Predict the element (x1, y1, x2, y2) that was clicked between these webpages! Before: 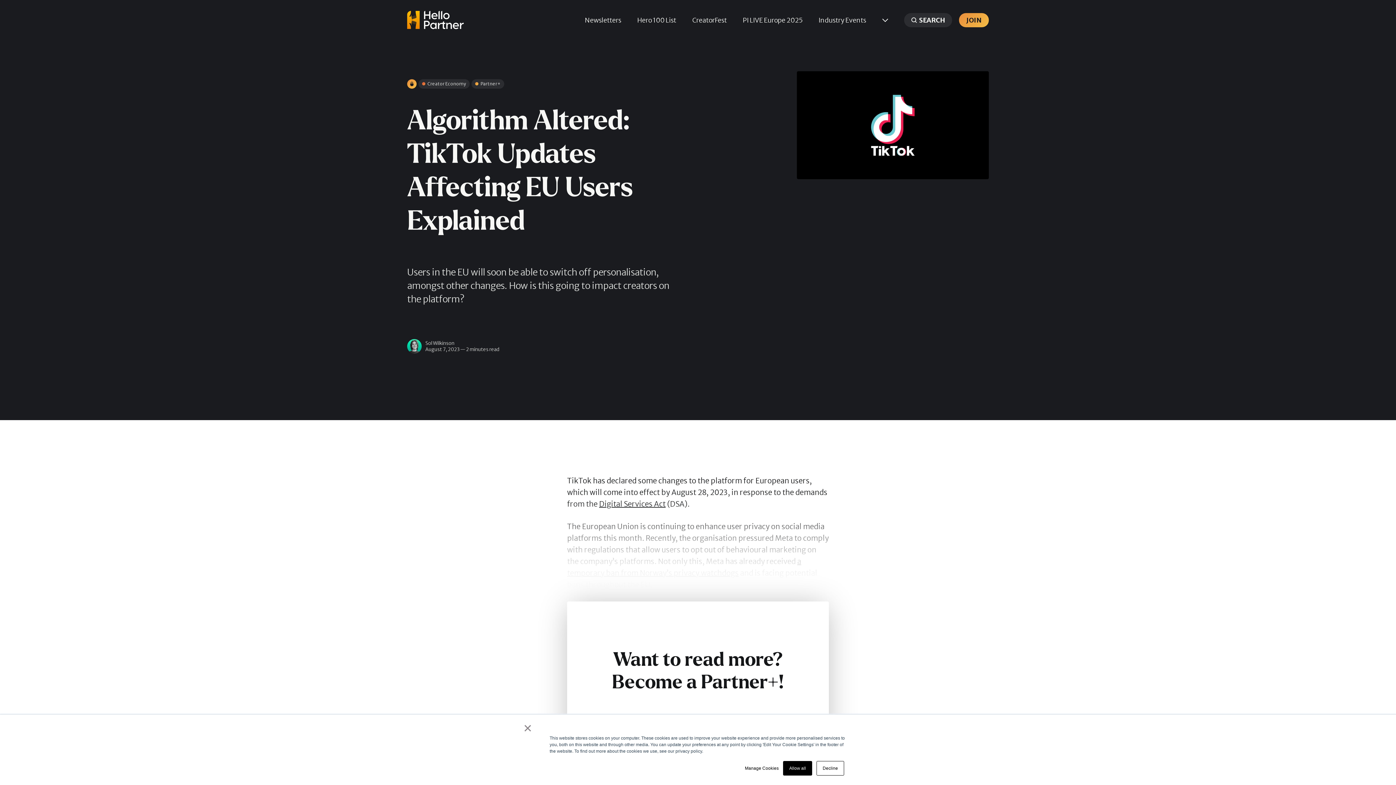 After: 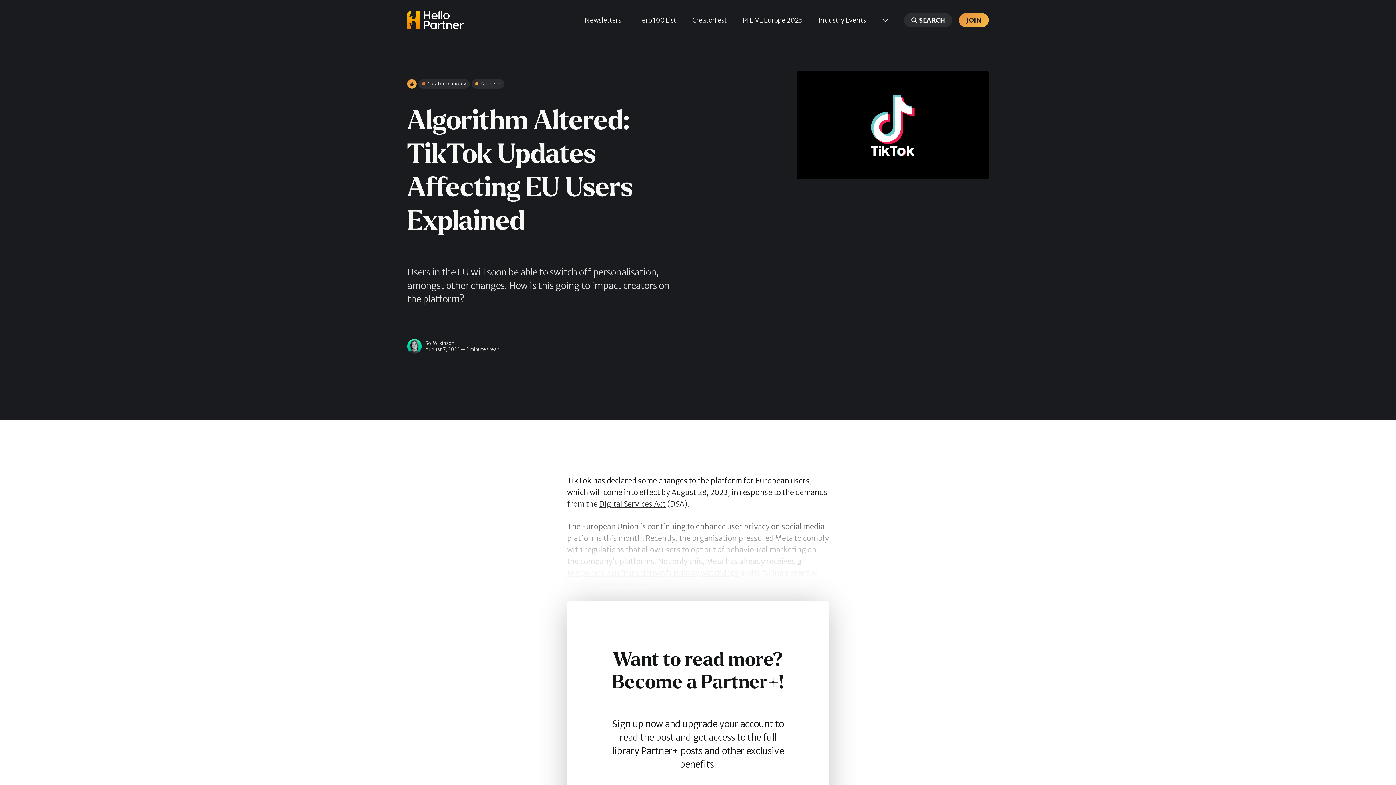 Action: label: Decline bbox: (816, 761, 844, 776)